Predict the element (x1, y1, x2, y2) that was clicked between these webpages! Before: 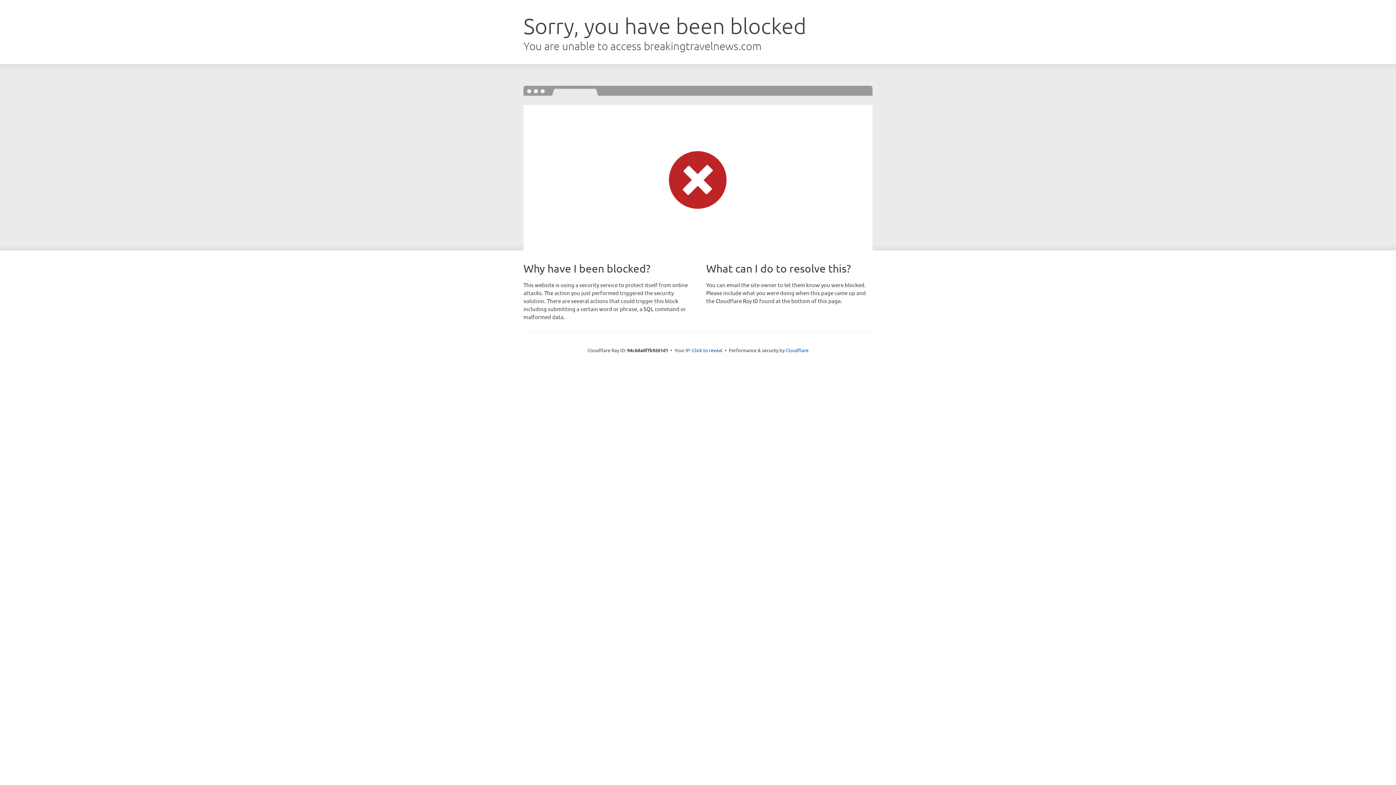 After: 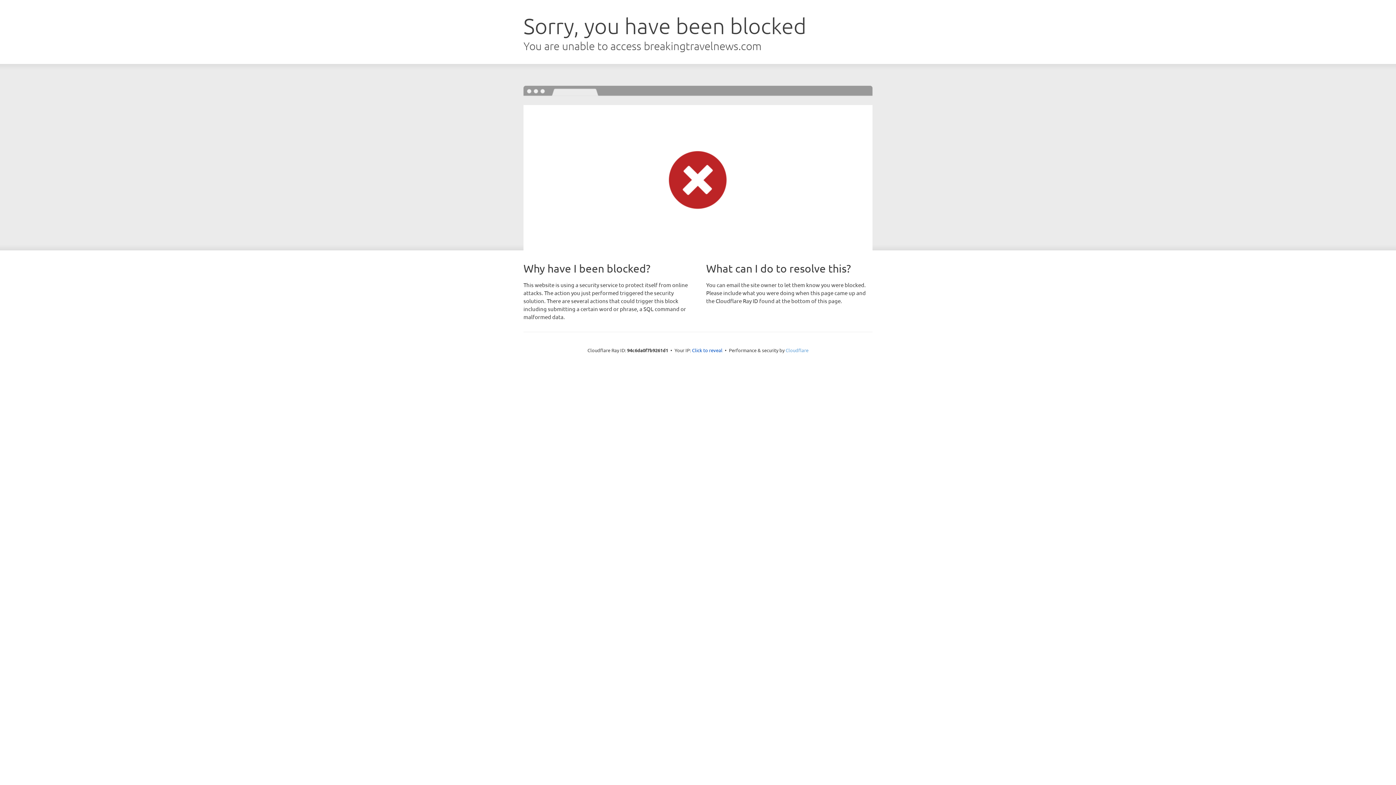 Action: label: Cloudflare bbox: (785, 347, 808, 353)